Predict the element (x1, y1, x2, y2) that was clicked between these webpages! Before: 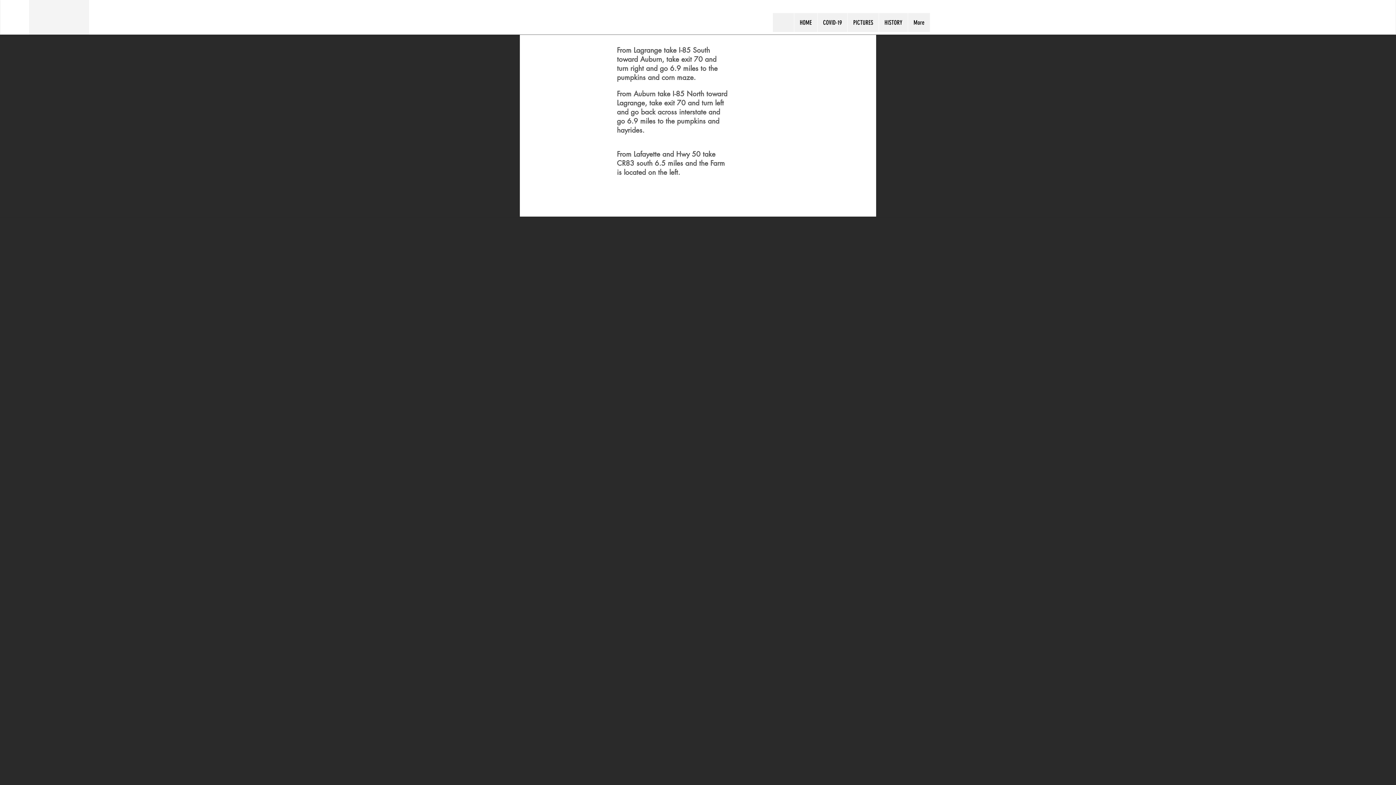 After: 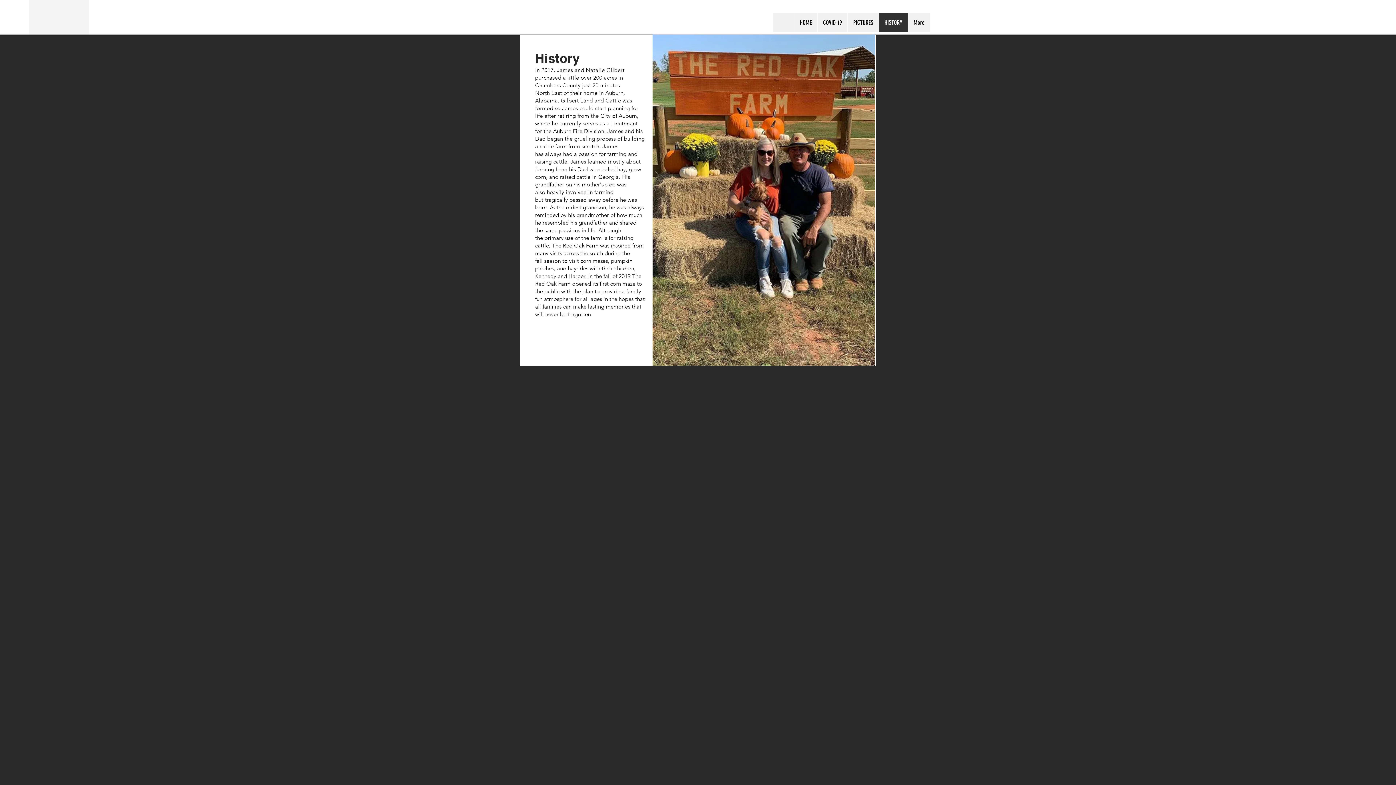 Action: label: HISTORY bbox: (878, 13, 908, 32)